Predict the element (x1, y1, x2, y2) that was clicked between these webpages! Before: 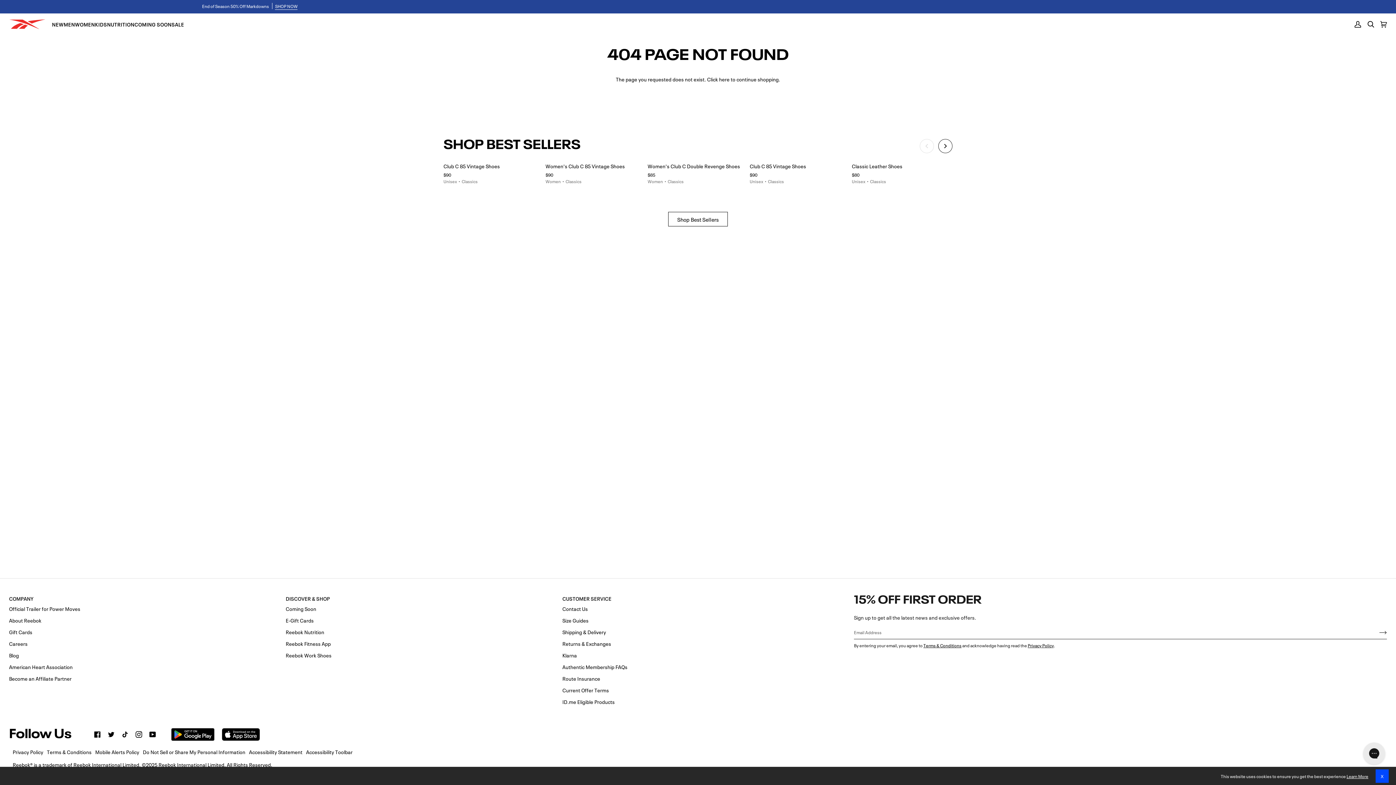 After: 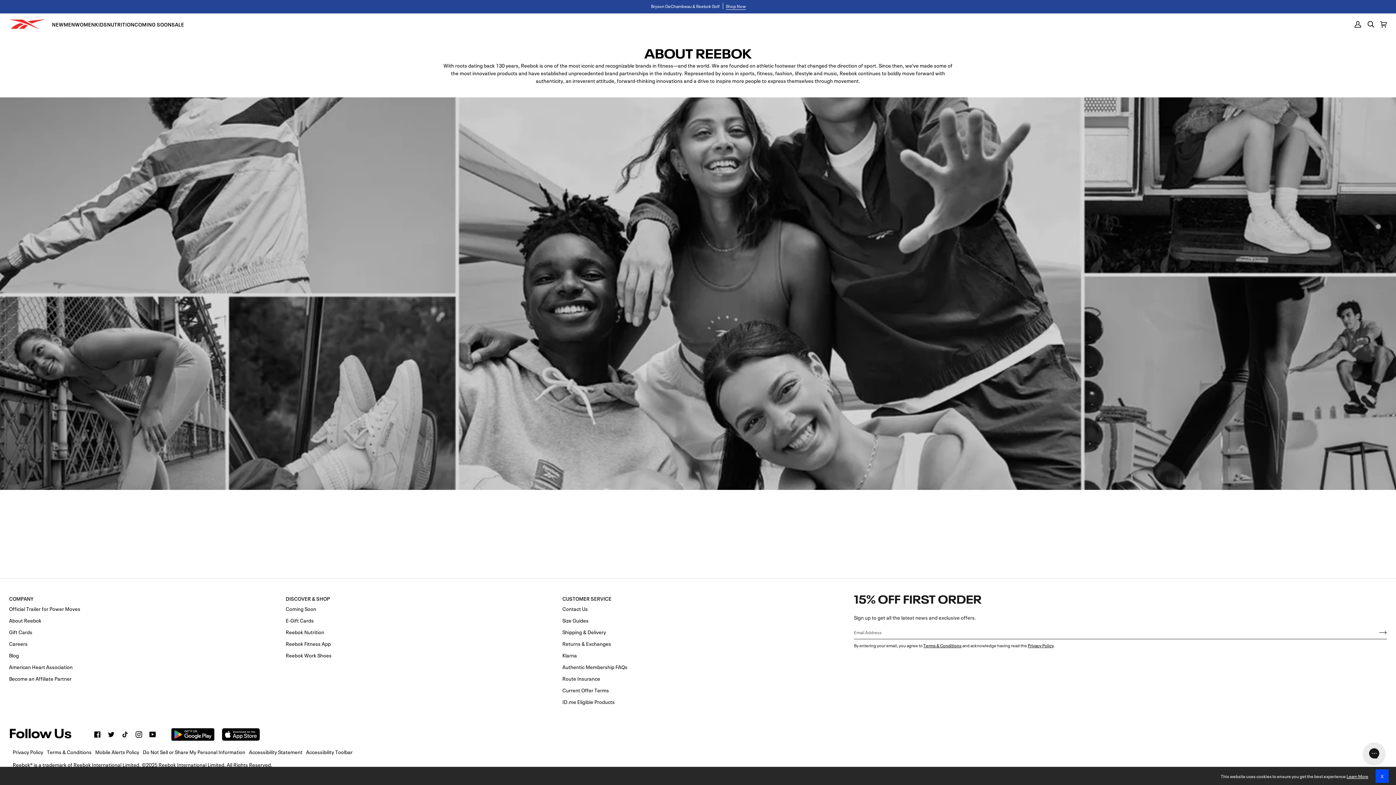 Action: label: About Reebok bbox: (9, 616, 41, 624)